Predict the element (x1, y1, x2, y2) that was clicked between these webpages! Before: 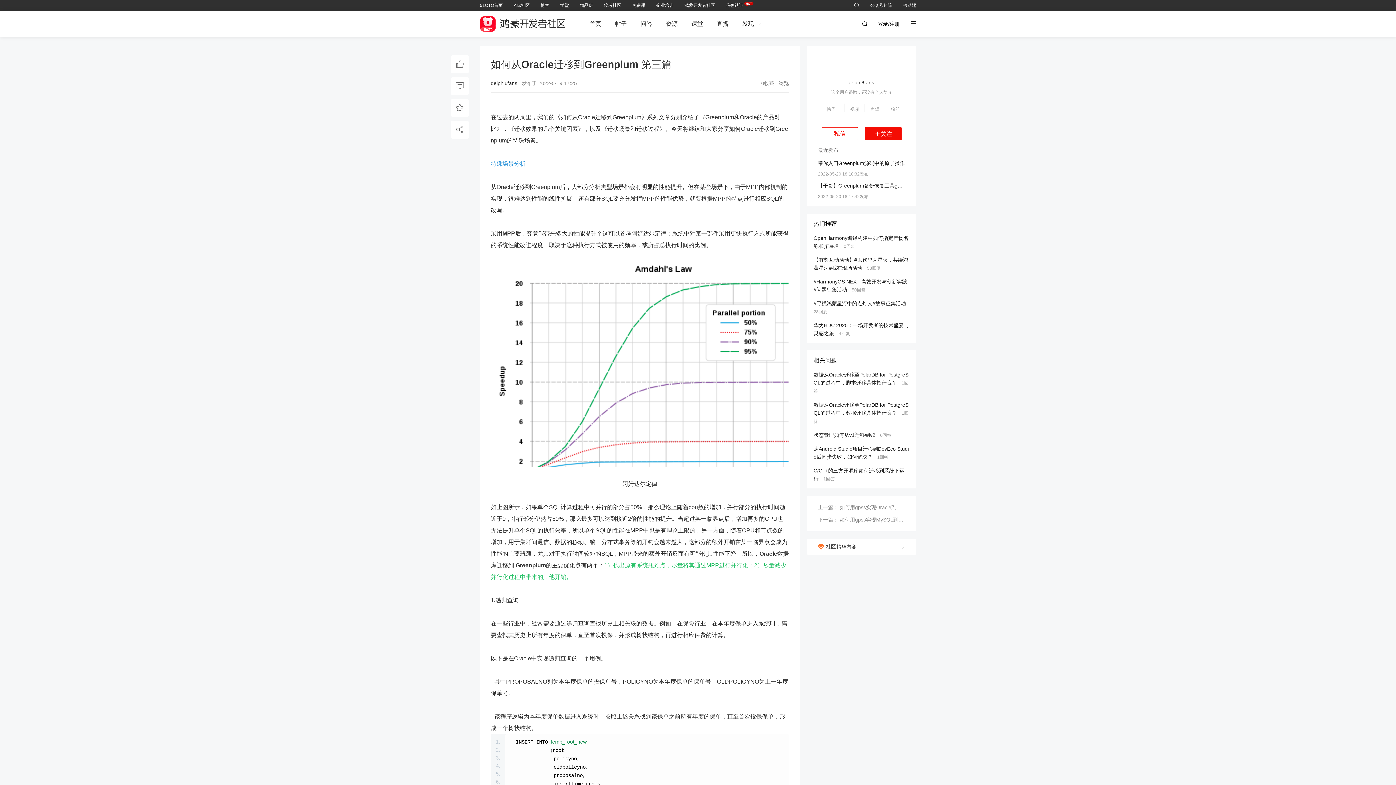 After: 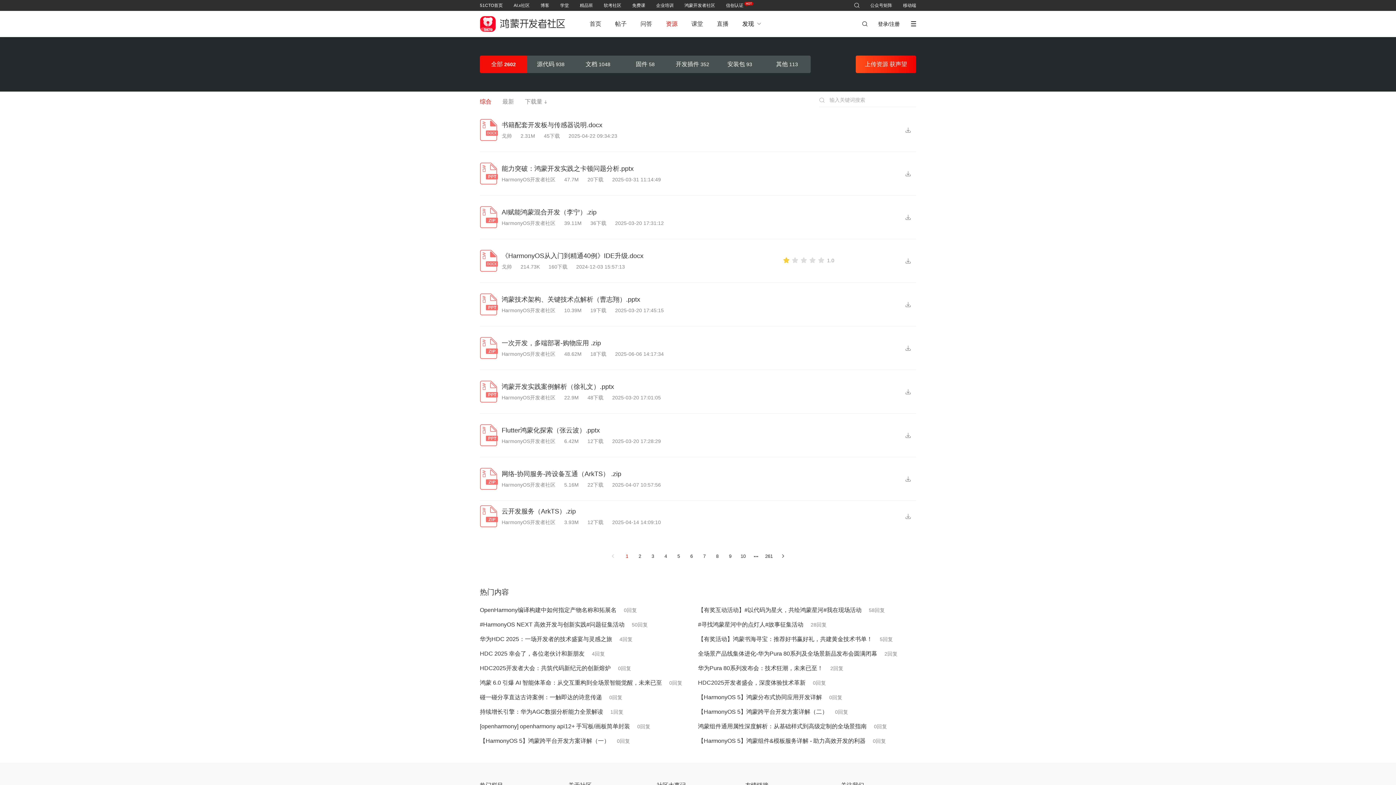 Action: label: 资源 bbox: (666, 20, 677, 26)